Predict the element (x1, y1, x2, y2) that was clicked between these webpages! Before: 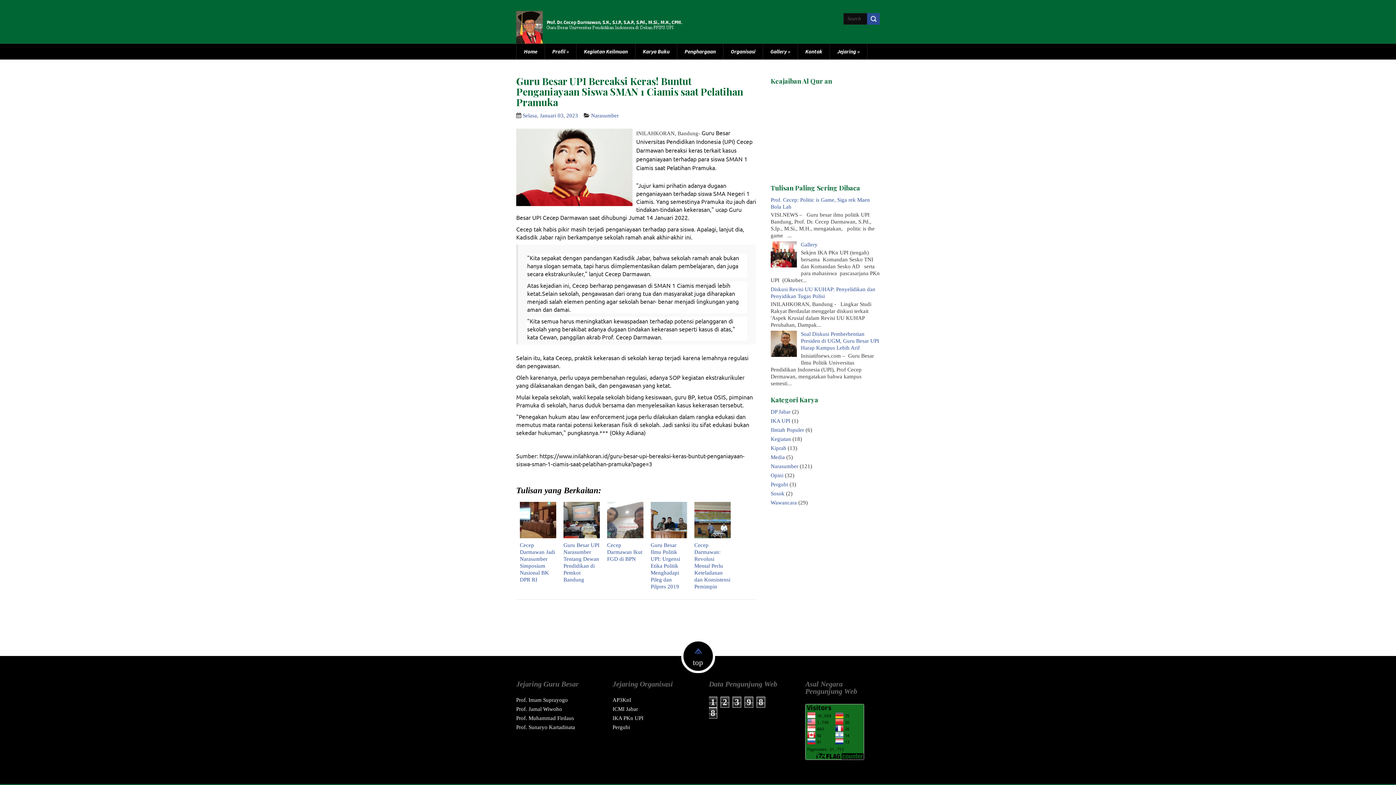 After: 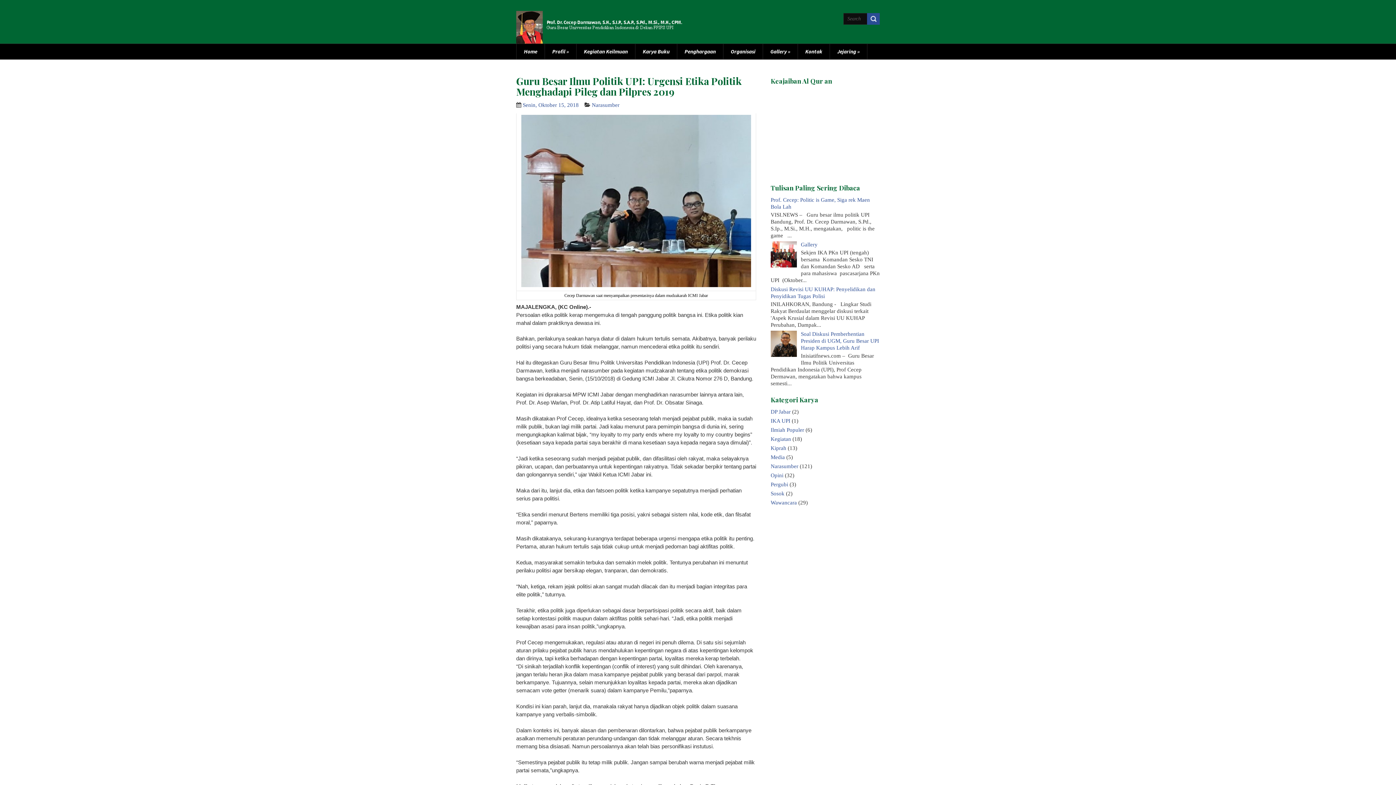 Action: bbox: (650, 542, 680, 589) label: Guru Besar Ilmu Politik UPI: Urgensi Etika Politik Menghadapi Pileg dan Pilpres 2019